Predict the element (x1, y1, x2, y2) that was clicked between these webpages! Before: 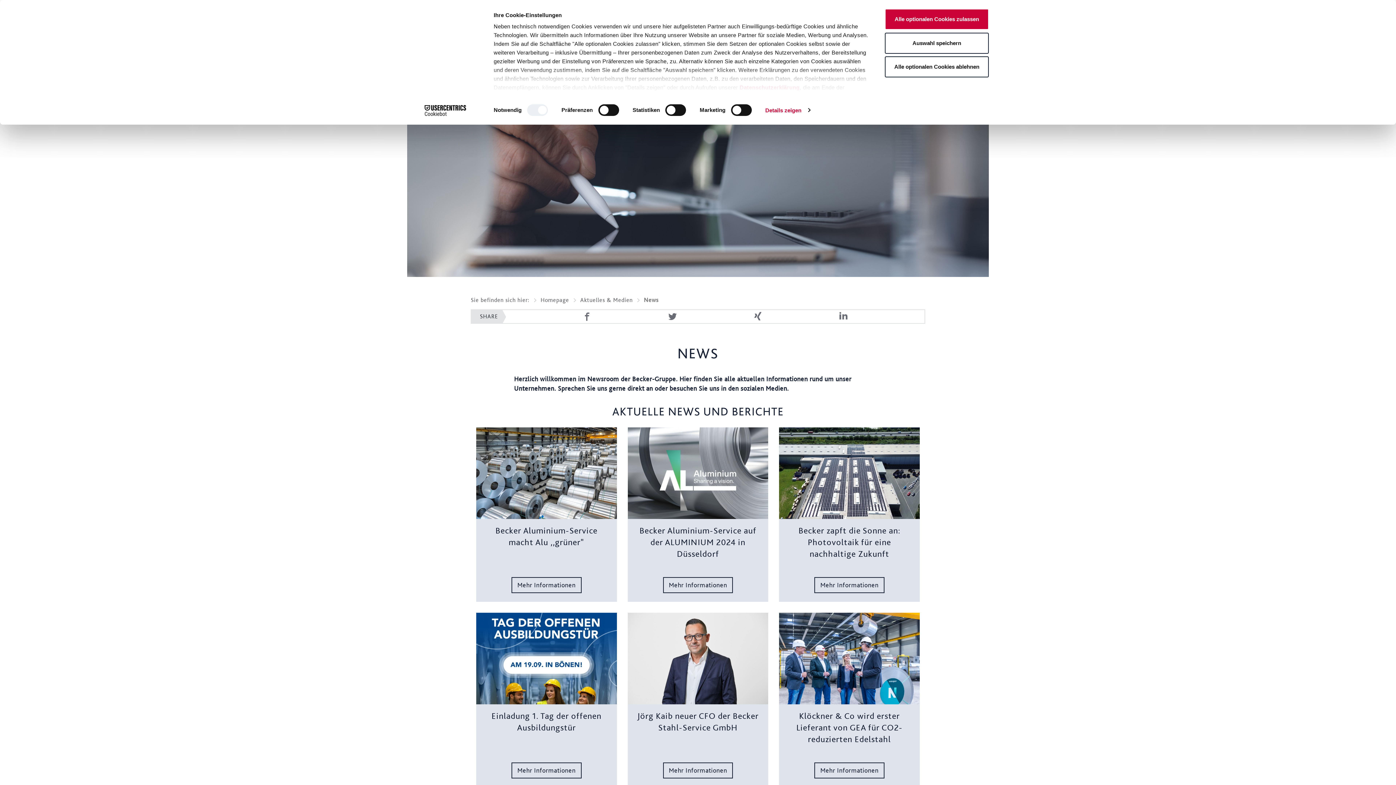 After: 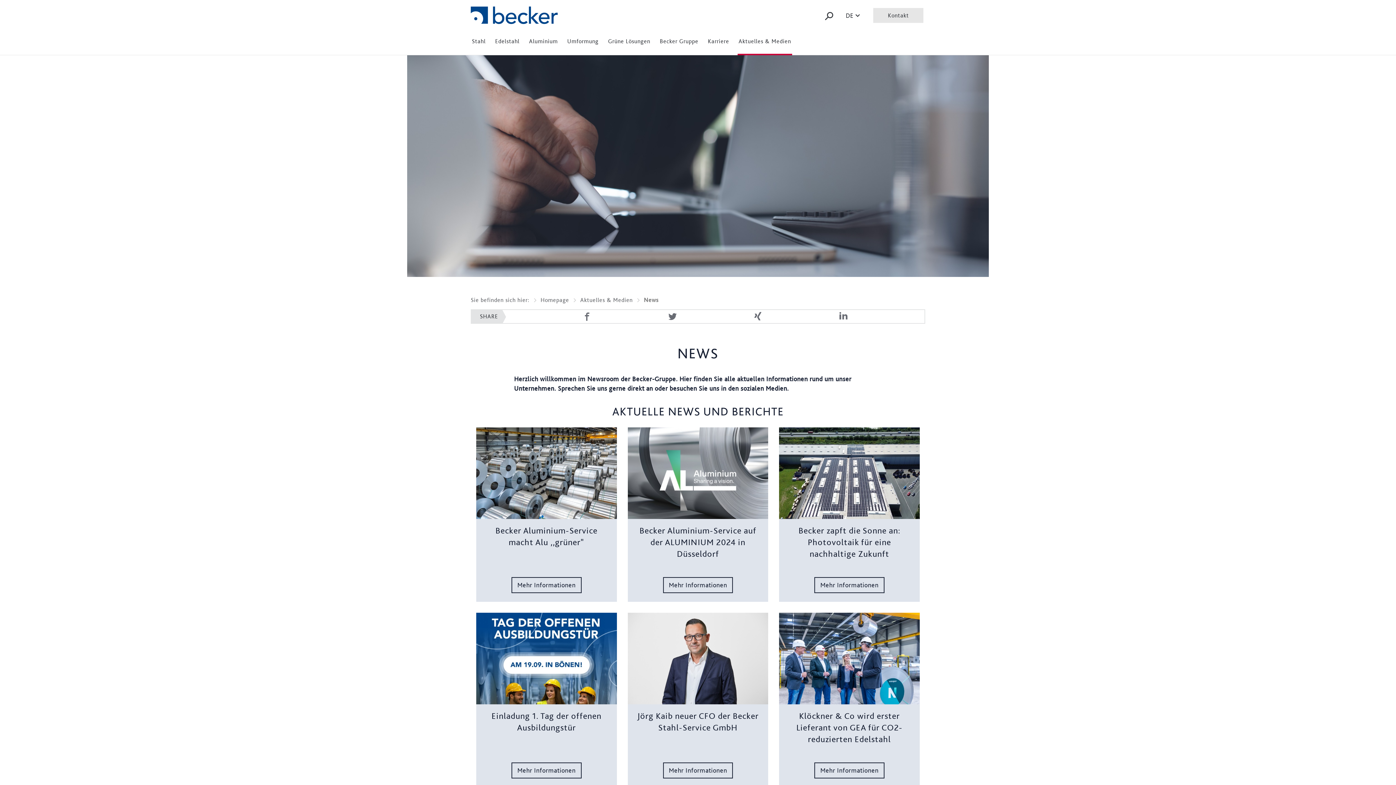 Action: label: Alle optionalen Cookies ablehnen bbox: (885, 56, 989, 77)